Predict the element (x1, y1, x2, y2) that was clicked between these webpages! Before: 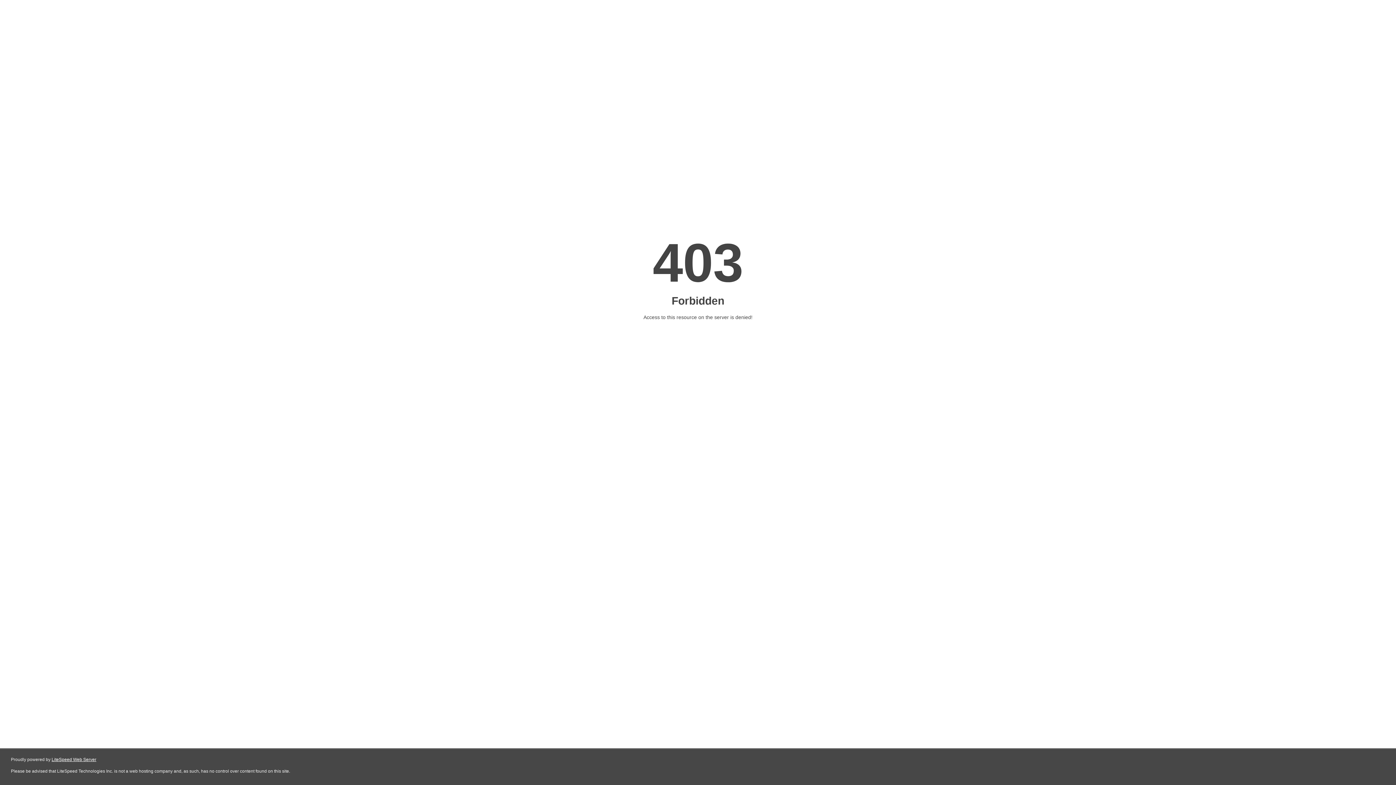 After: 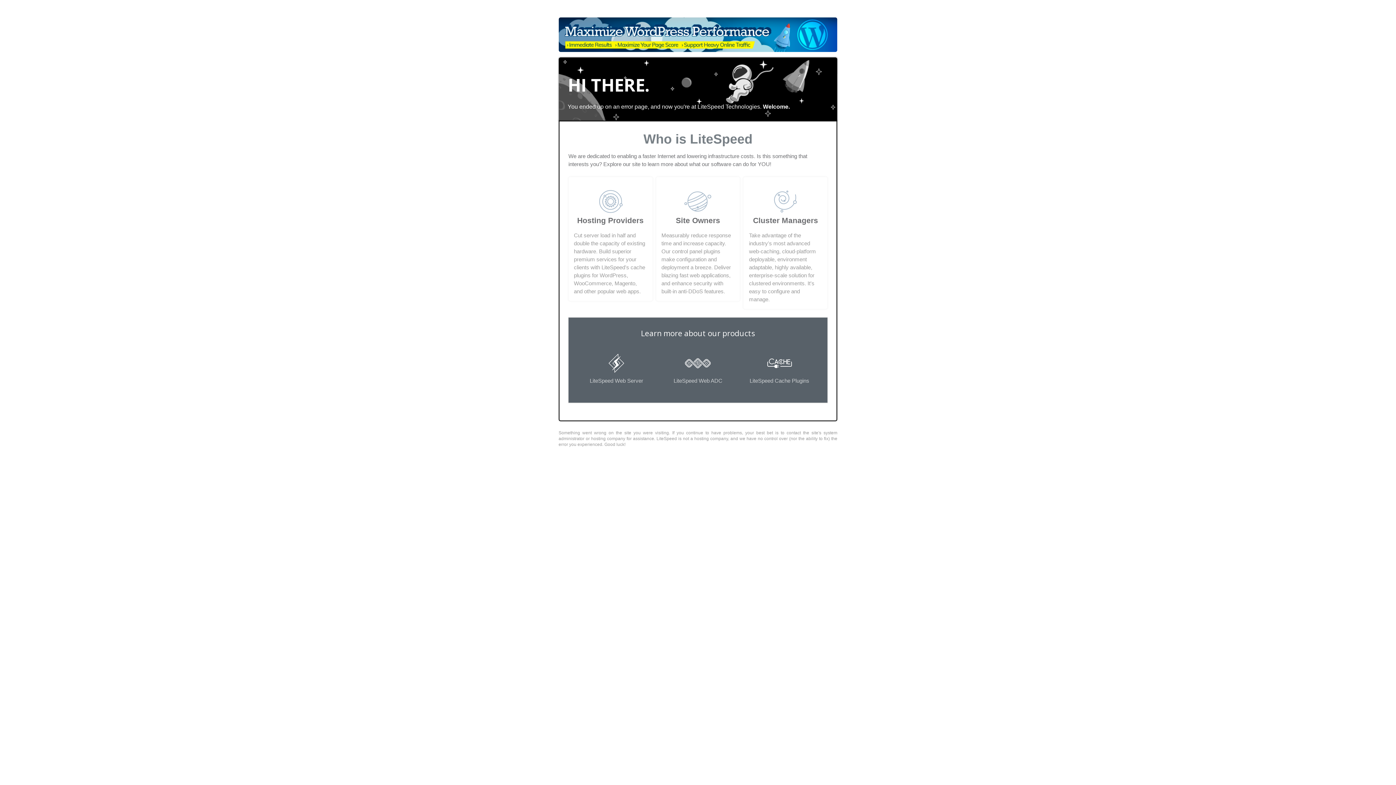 Action: label: LiteSpeed Web Server bbox: (51, 757, 96, 762)